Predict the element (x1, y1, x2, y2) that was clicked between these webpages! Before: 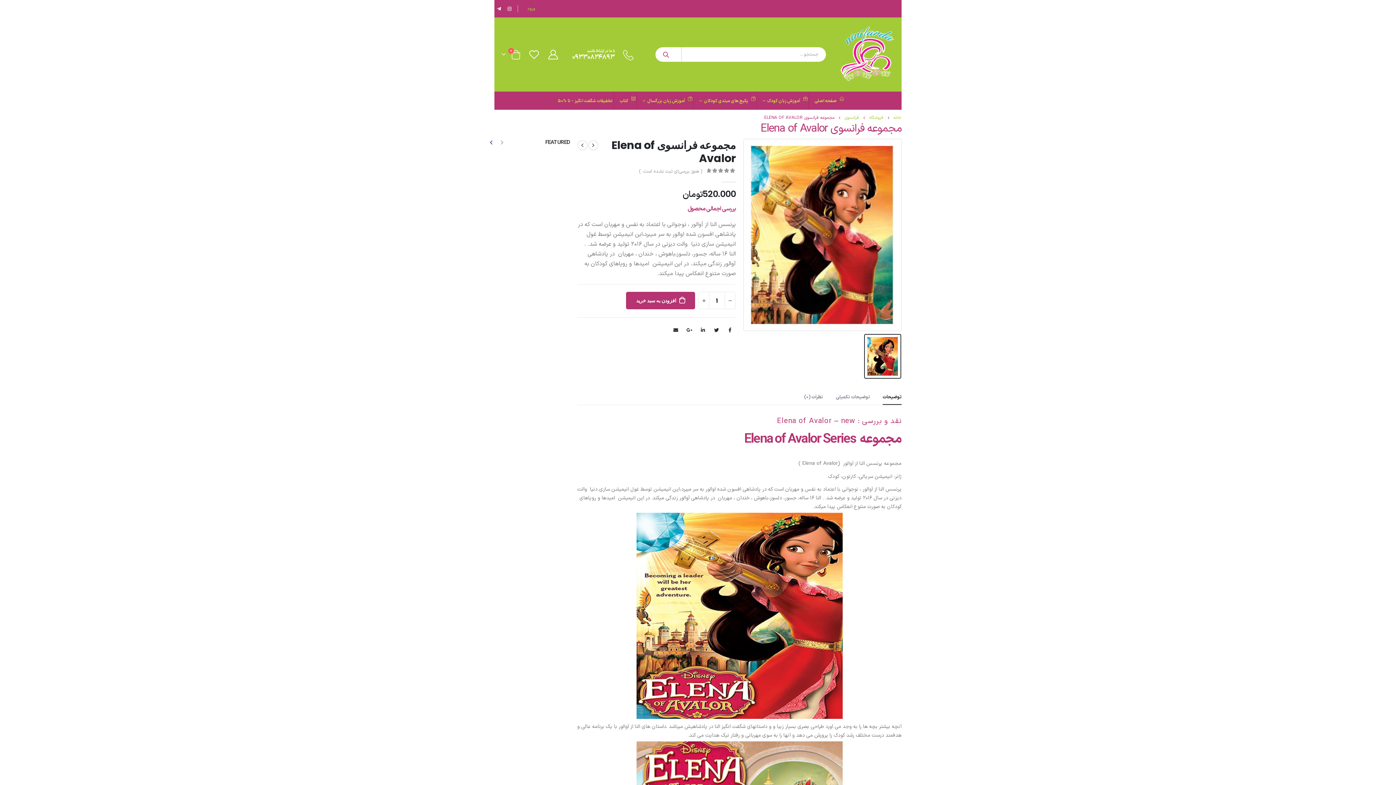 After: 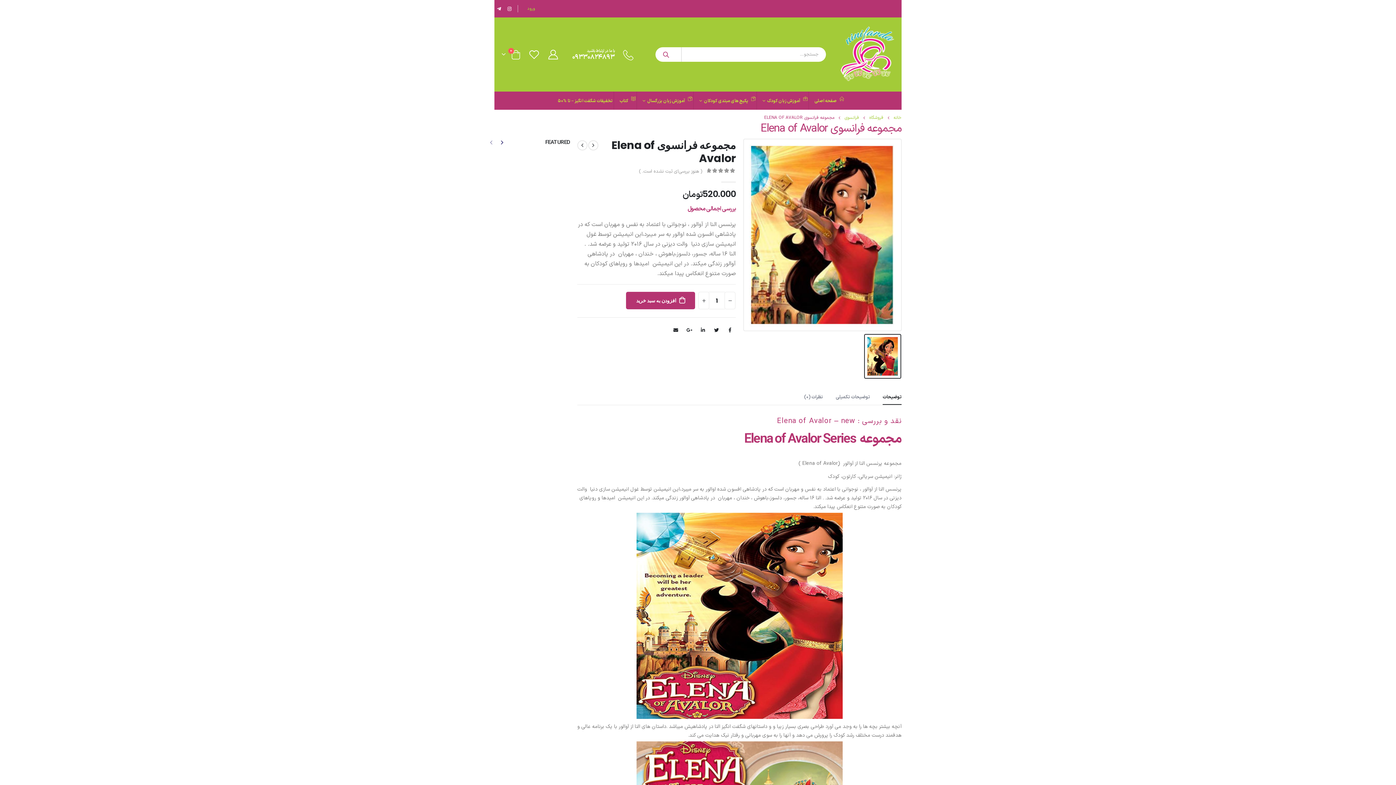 Action: bbox: (488, 137, 494, 148) label: owl-button